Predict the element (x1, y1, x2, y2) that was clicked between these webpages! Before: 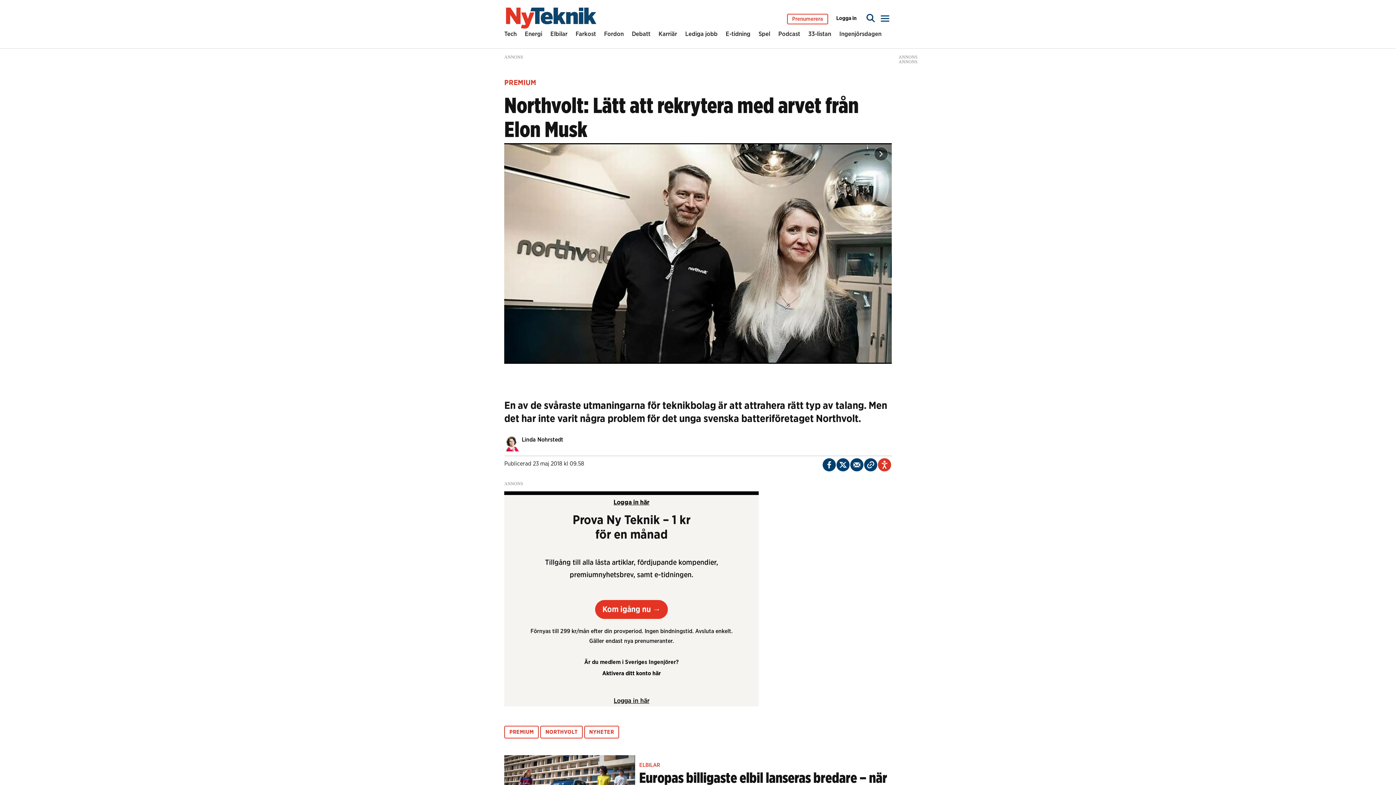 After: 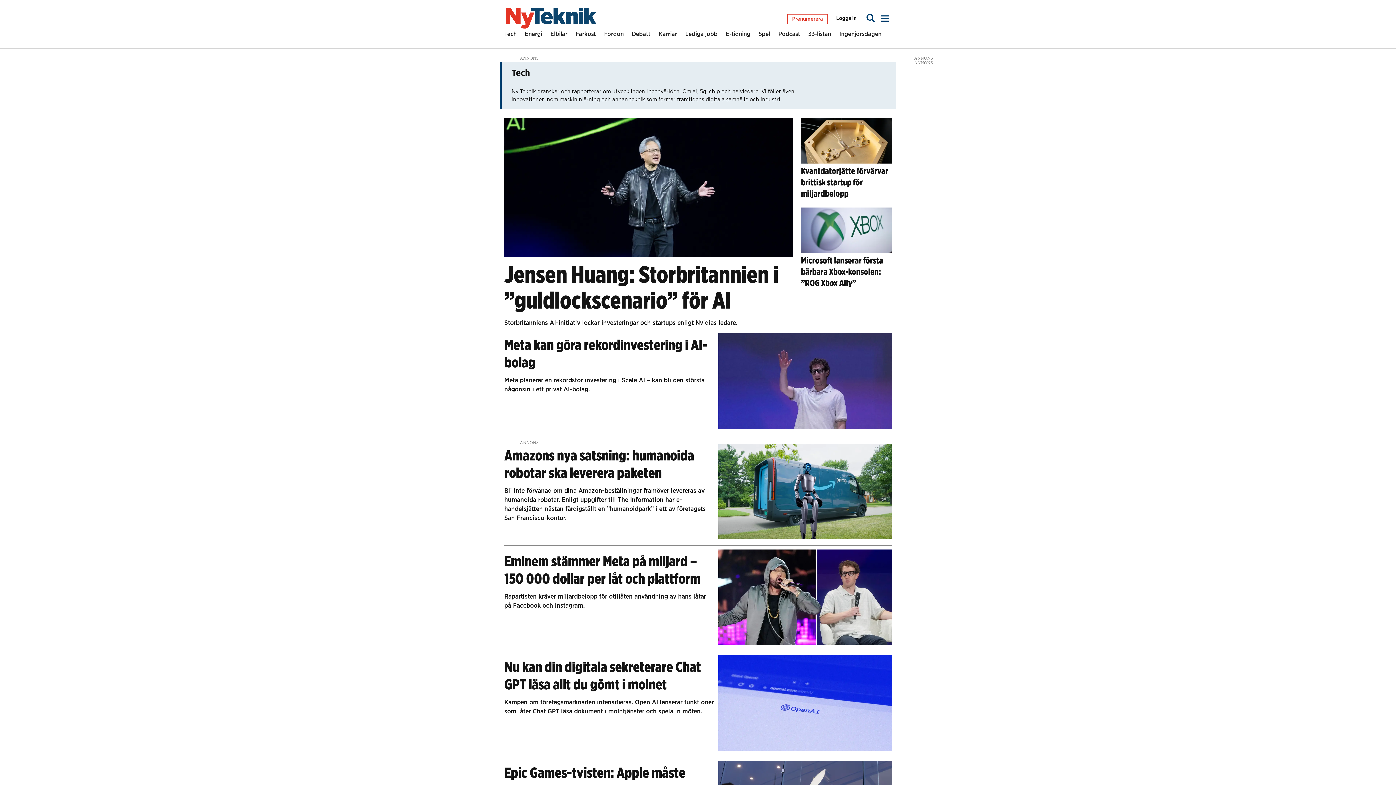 Action: bbox: (504, 29, 516, 41) label: Tech